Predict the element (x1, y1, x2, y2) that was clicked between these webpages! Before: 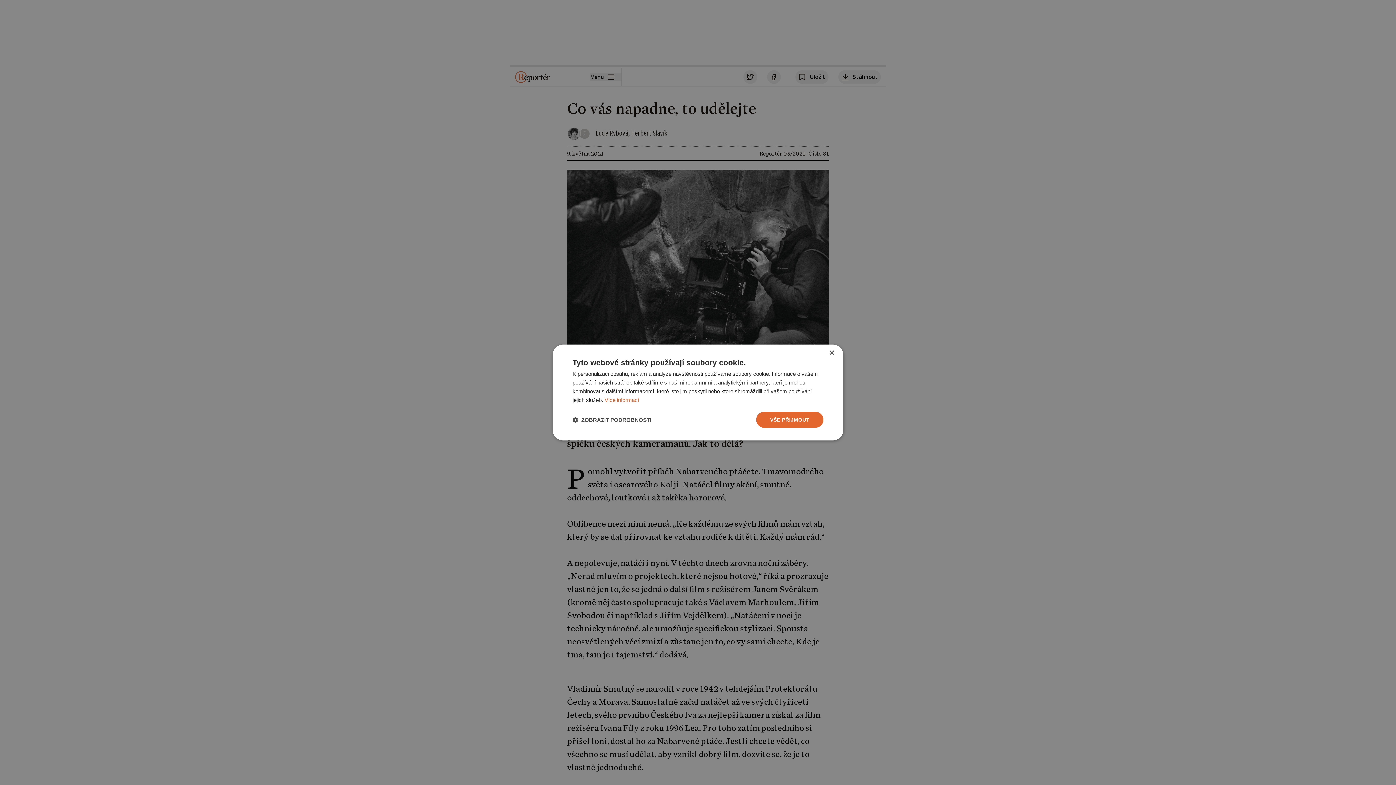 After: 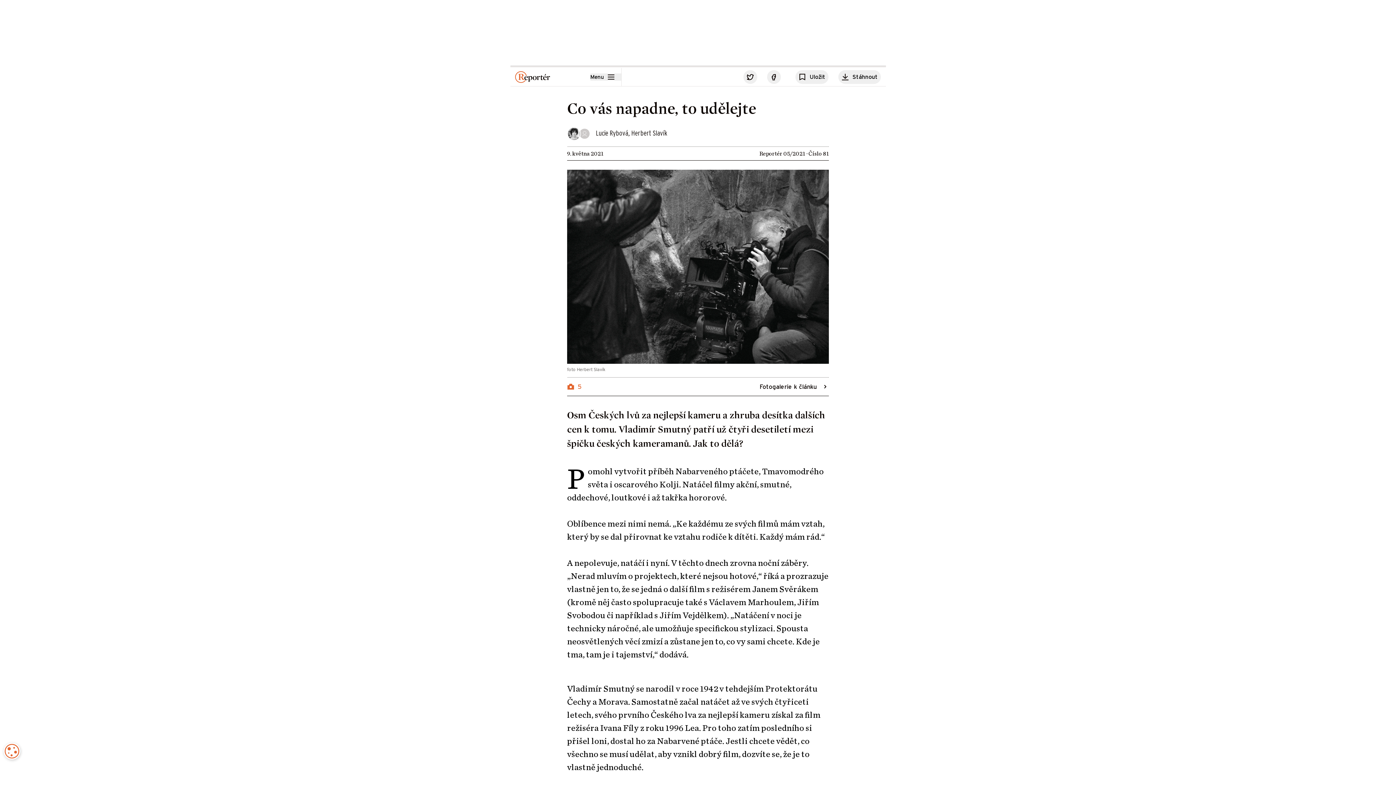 Action: label: Close bbox: (829, 350, 834, 356)